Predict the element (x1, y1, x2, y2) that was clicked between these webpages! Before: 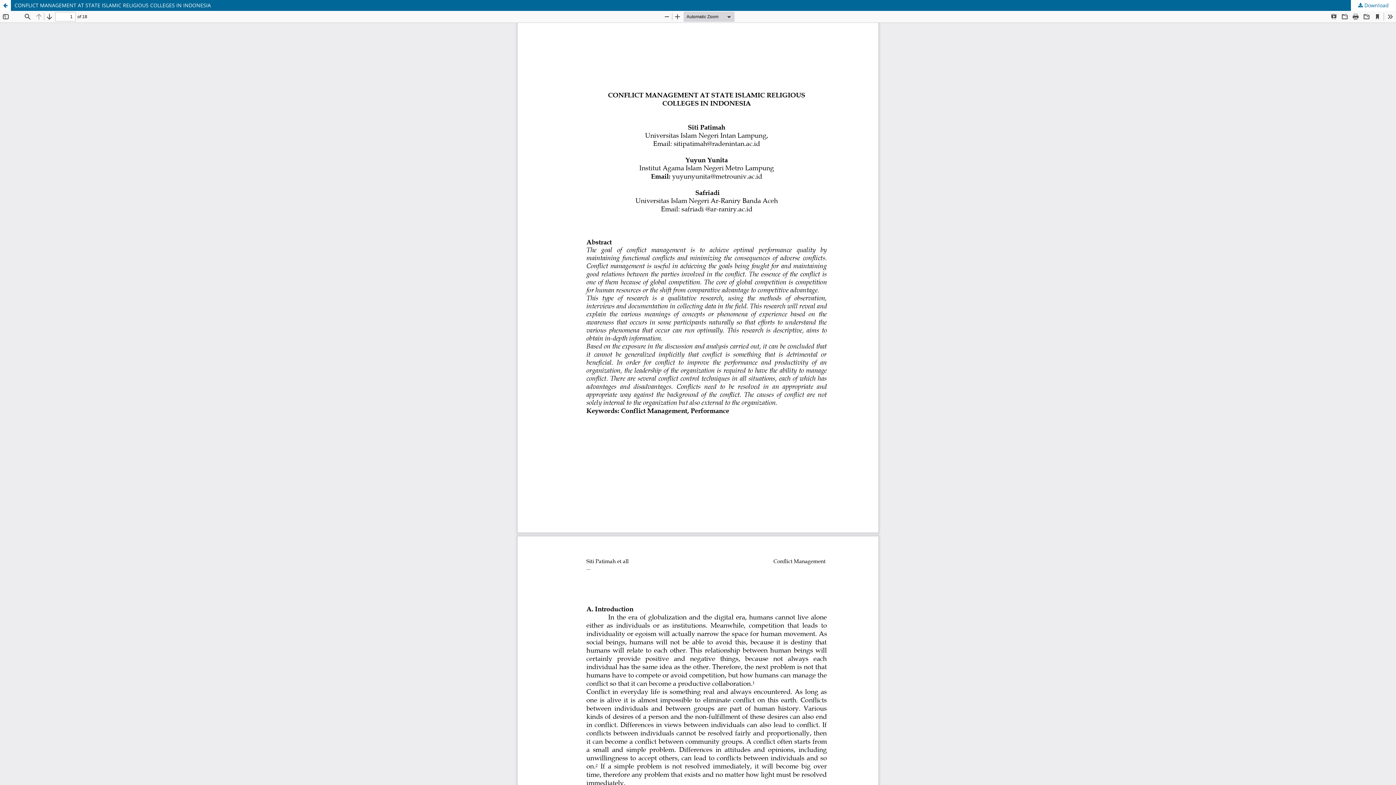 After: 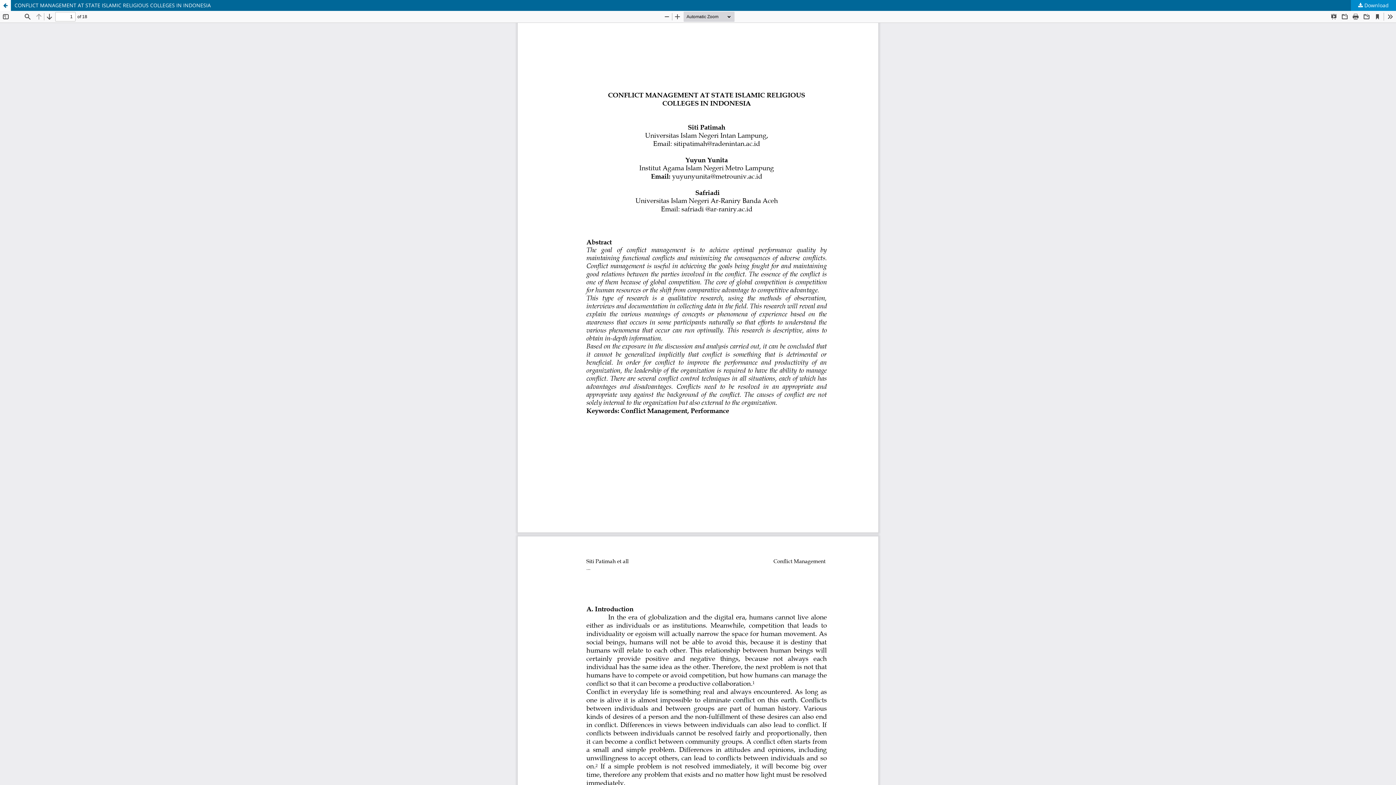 Action: bbox: (1351, 0, 1396, 10) label:  Download